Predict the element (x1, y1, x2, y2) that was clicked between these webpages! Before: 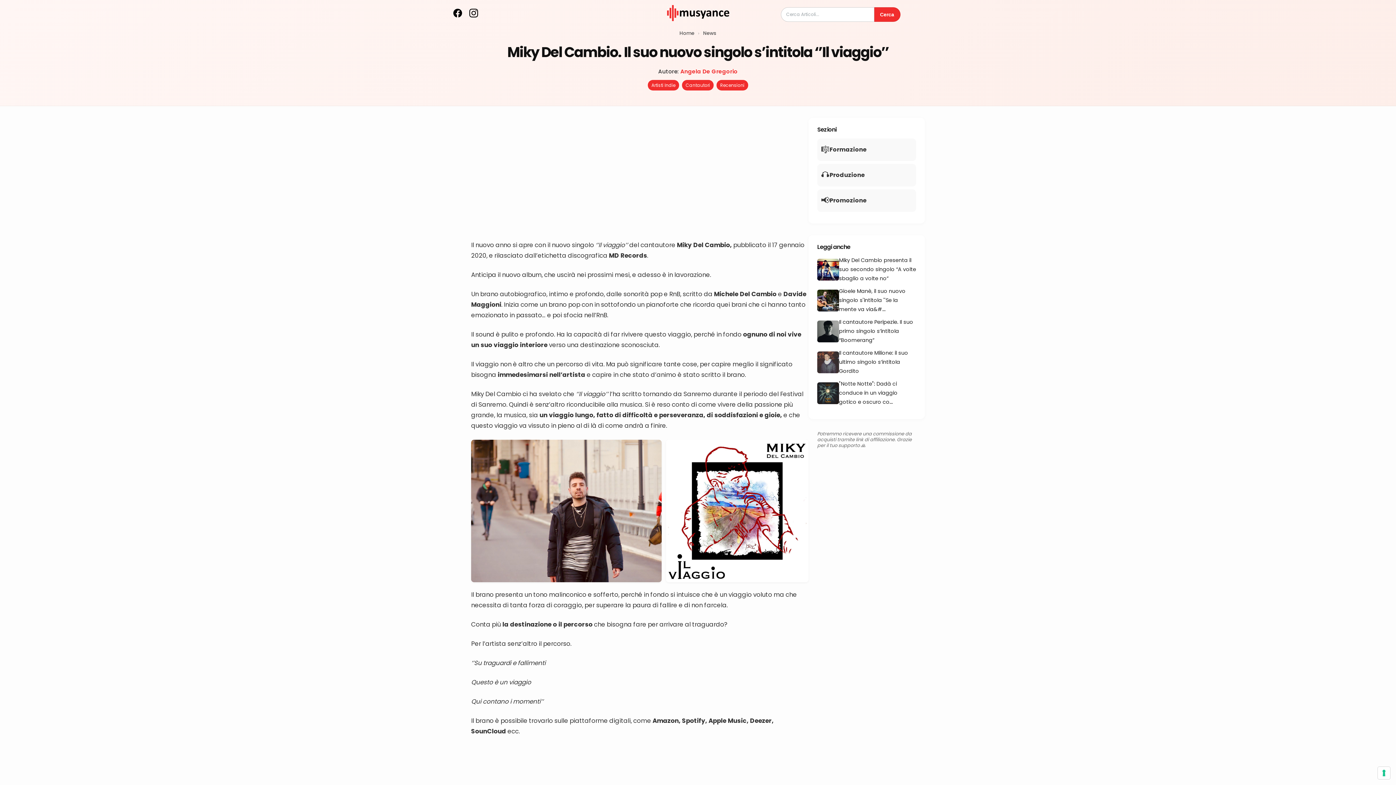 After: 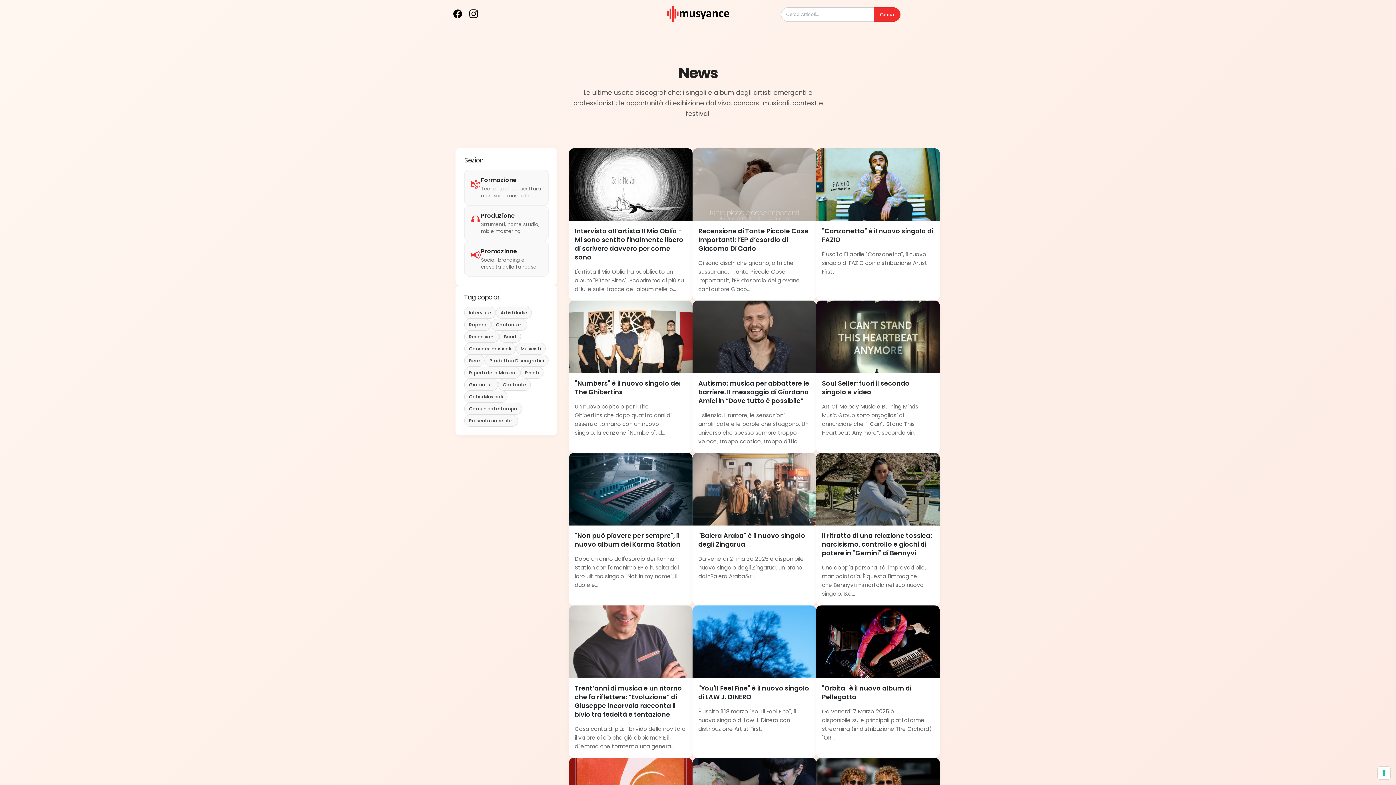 Action: bbox: (703, 29, 716, 36) label: News